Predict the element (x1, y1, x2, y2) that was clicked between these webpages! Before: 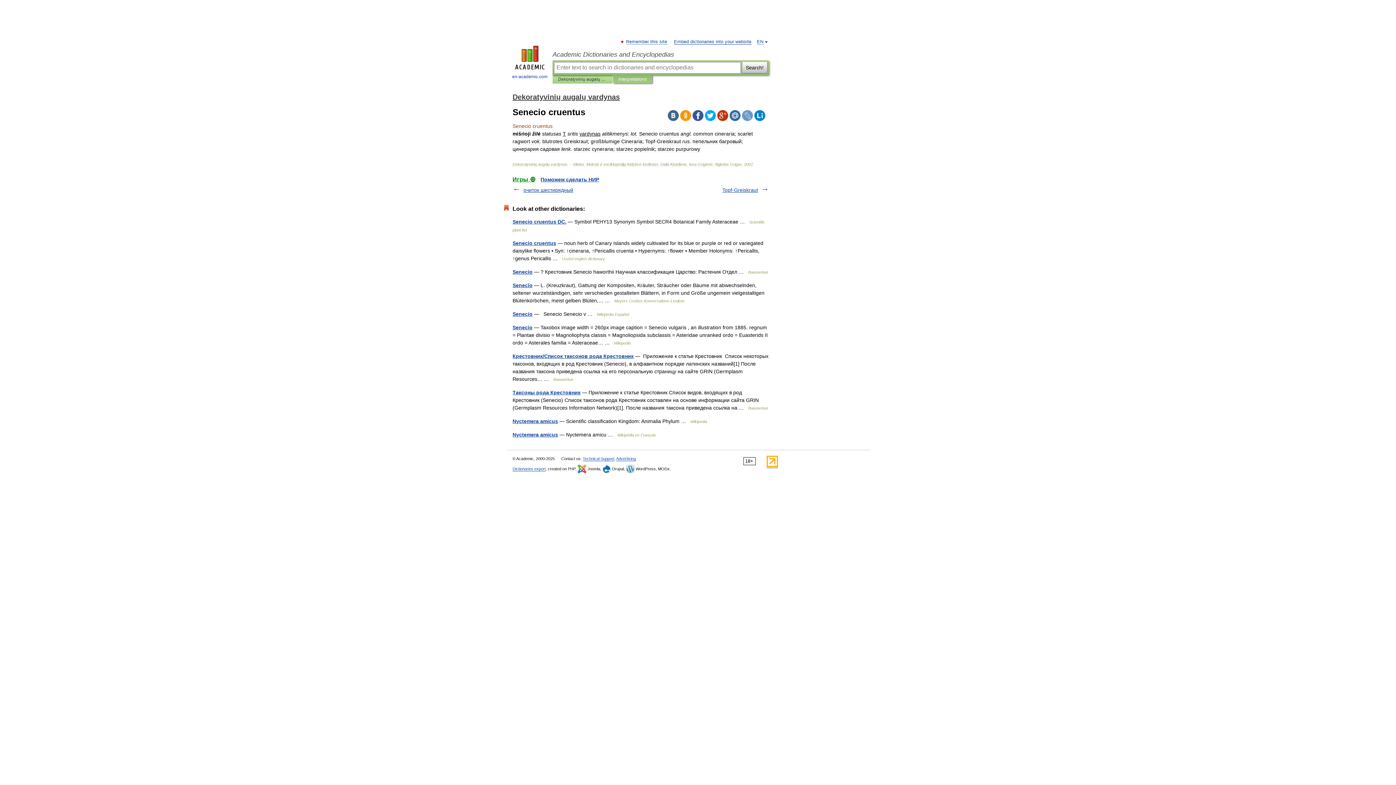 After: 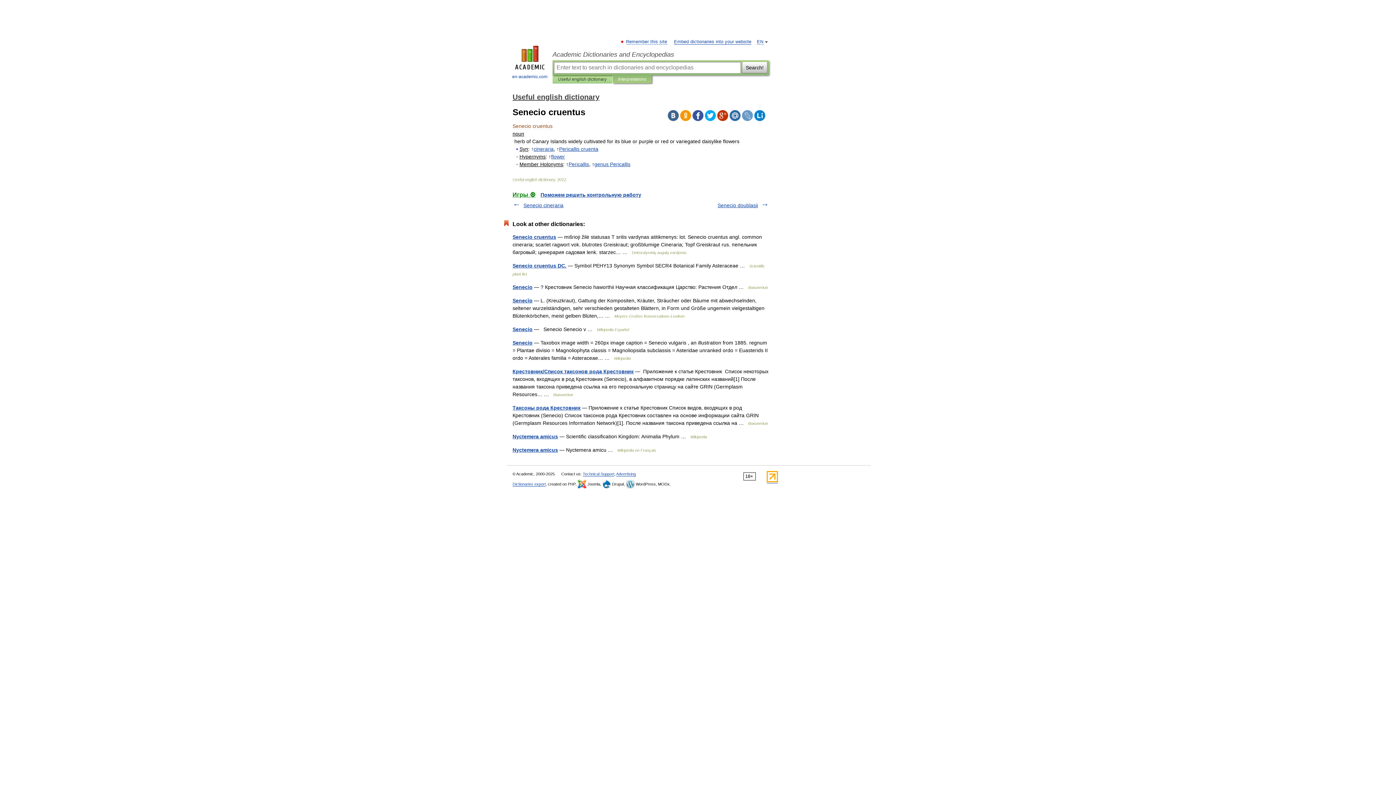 Action: label: Senecio cruentus bbox: (512, 240, 556, 246)